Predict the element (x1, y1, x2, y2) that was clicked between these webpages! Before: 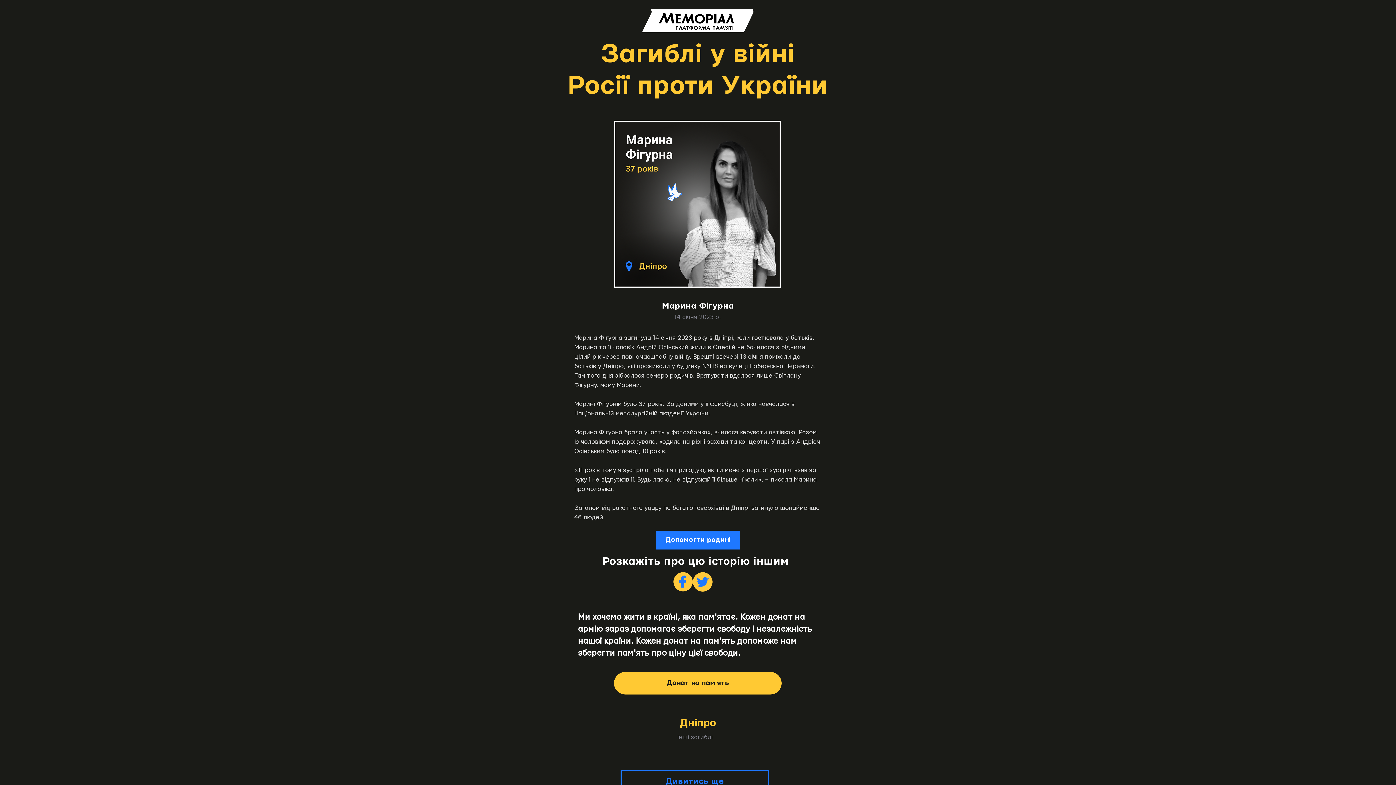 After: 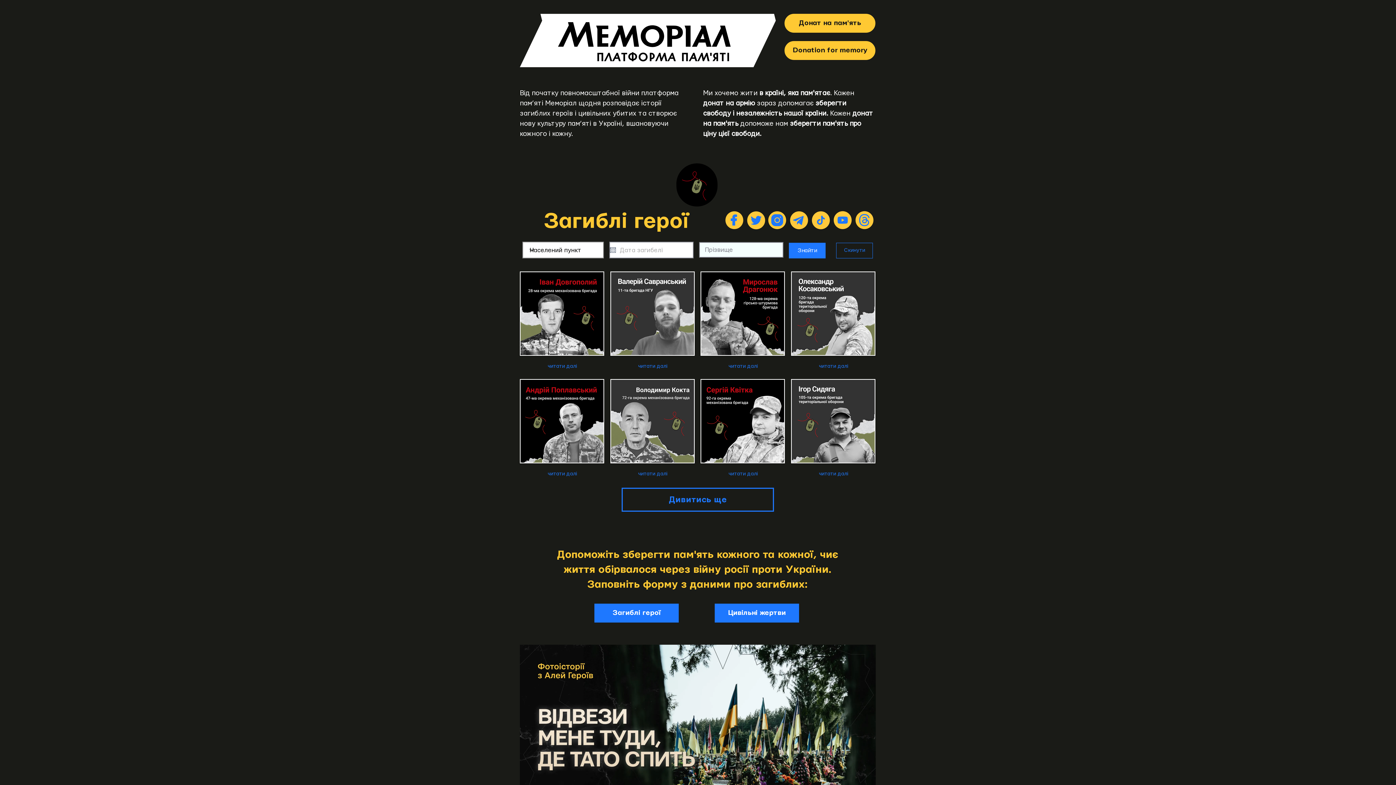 Action: bbox: (642, 9, 753, 32)